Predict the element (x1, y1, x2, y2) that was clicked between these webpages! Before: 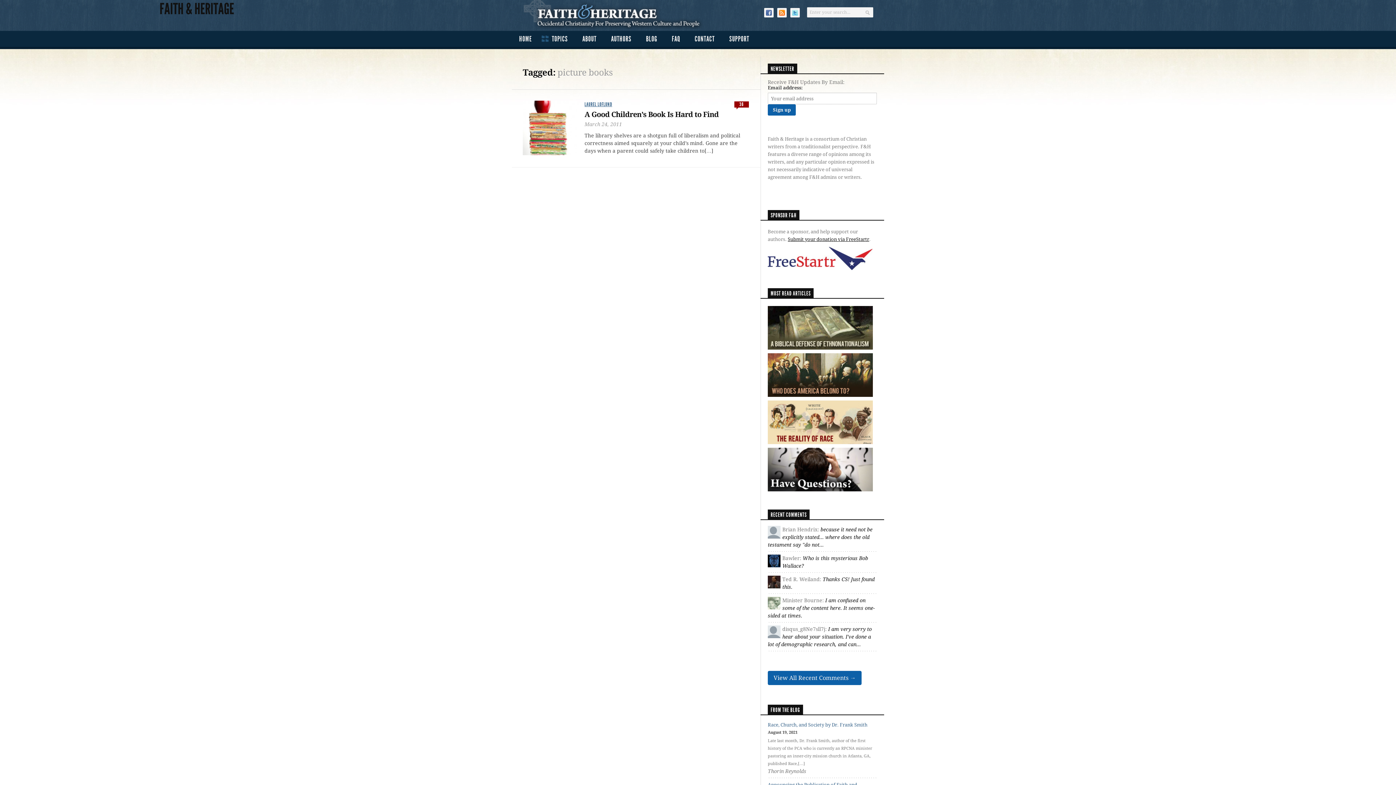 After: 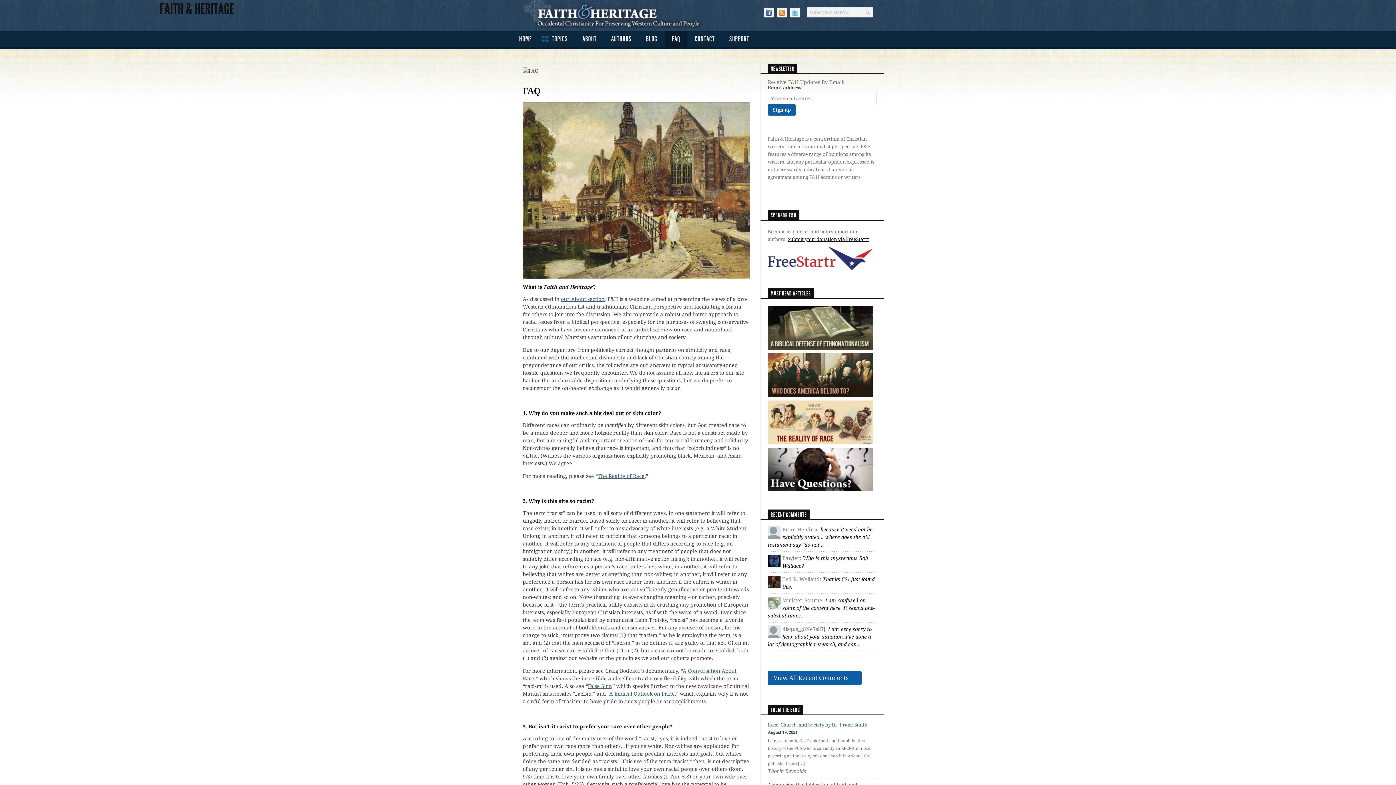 Action: bbox: (768, 487, 873, 492)